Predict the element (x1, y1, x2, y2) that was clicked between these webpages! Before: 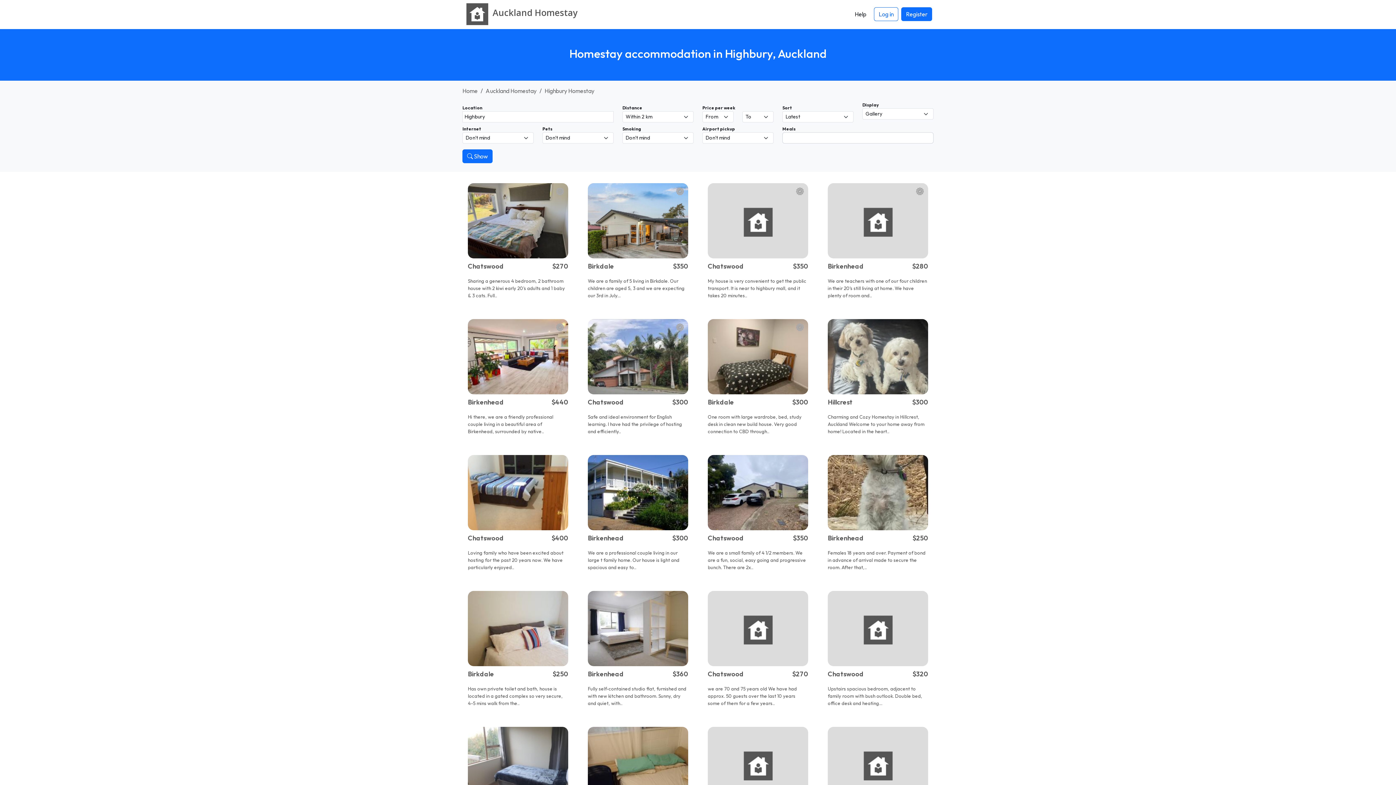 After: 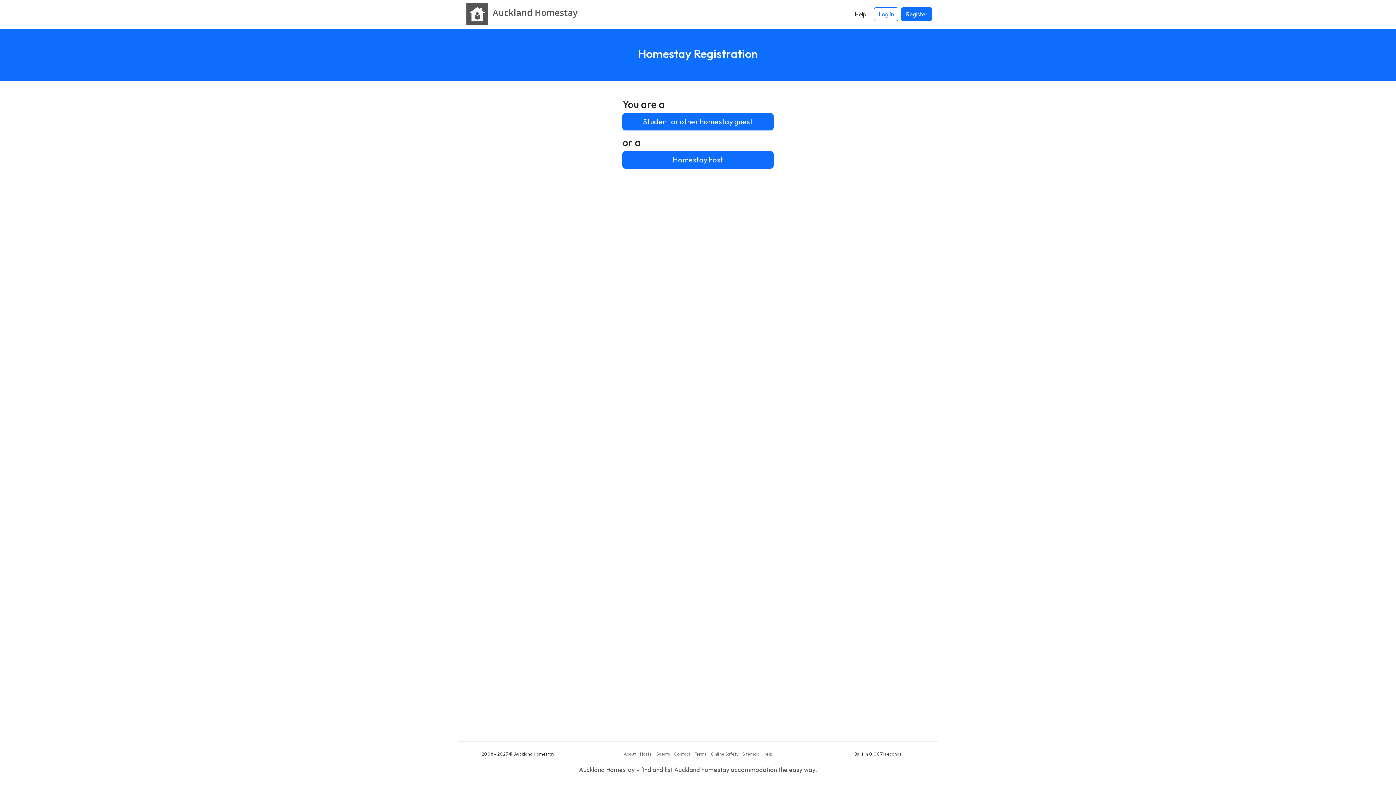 Action: label: Register bbox: (901, 7, 932, 21)